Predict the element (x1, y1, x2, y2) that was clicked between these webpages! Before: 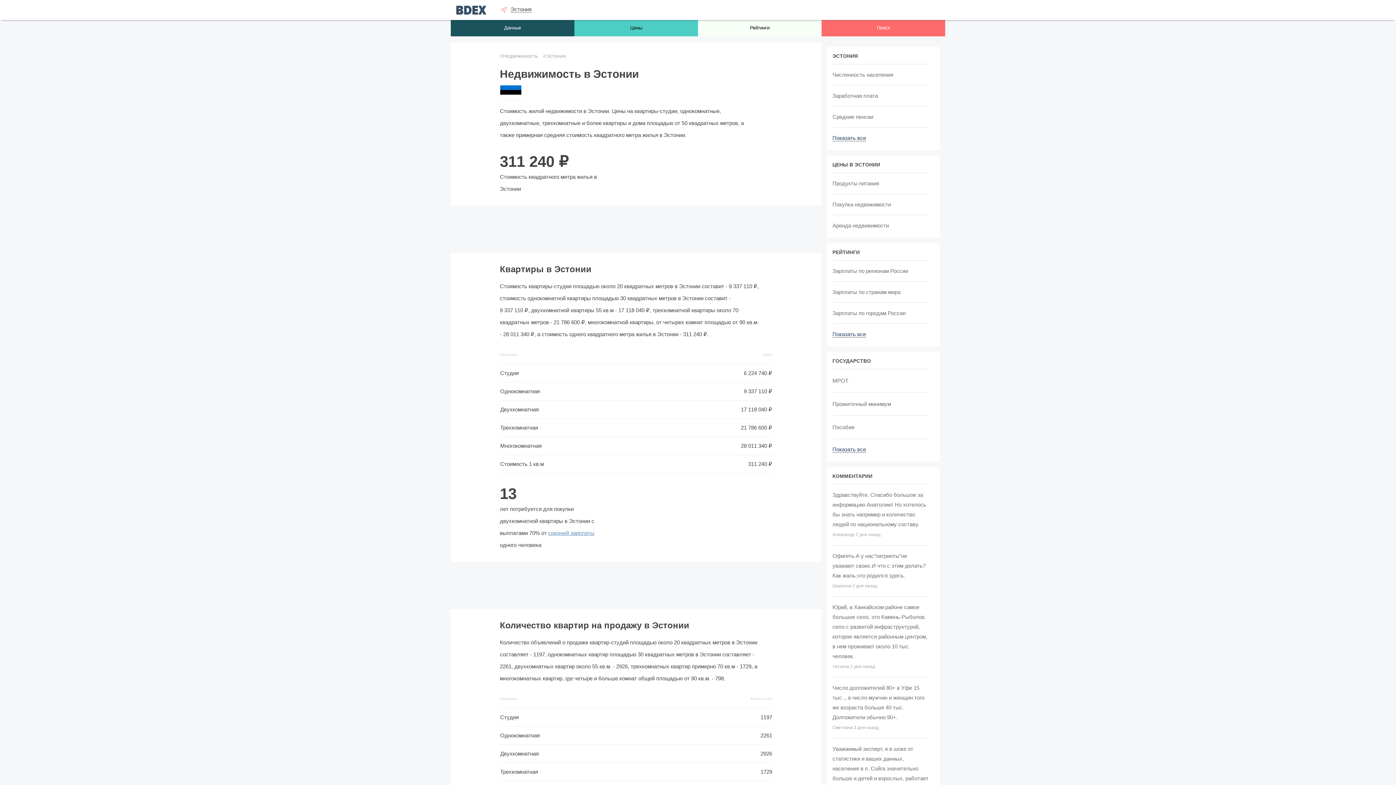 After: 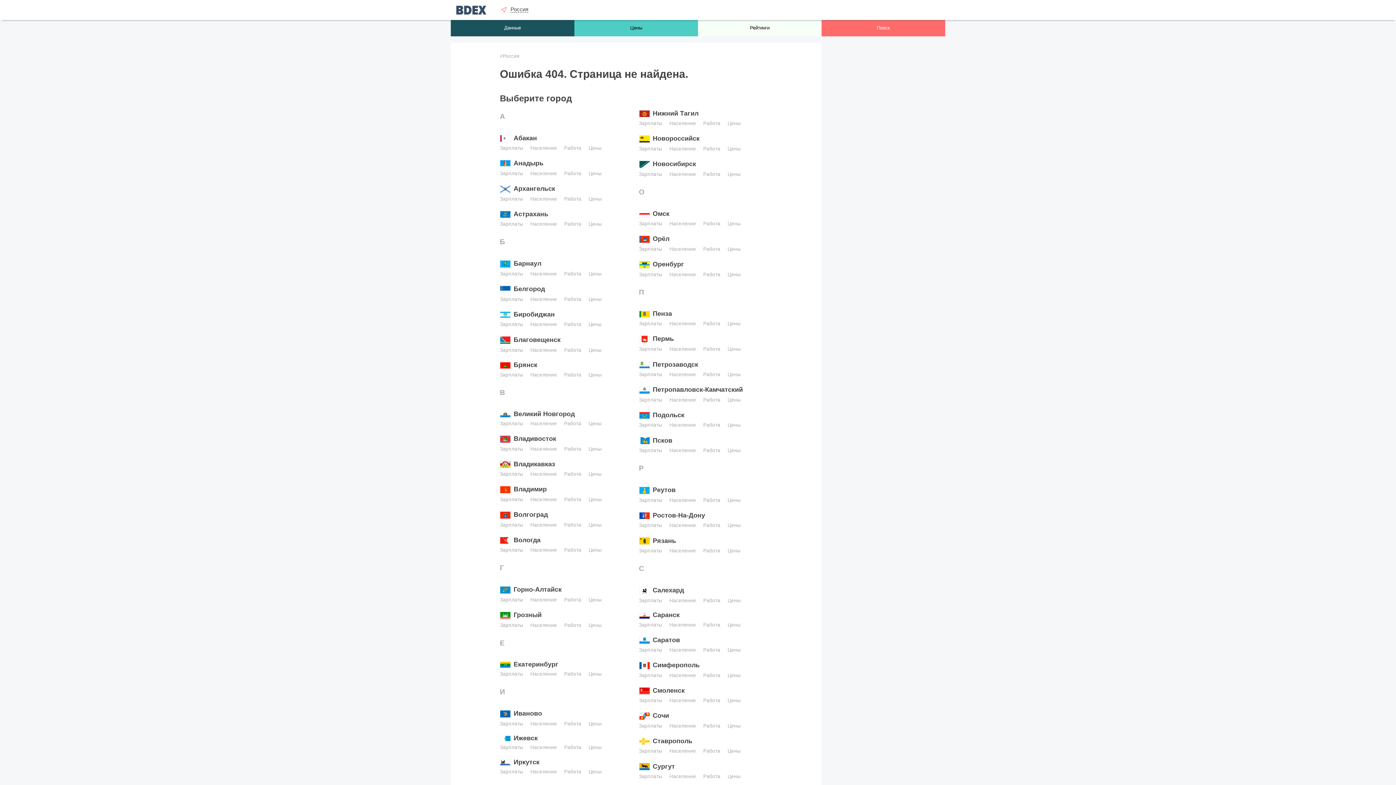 Action: bbox: (832, 401, 891, 407) label: Прожиточный минимум